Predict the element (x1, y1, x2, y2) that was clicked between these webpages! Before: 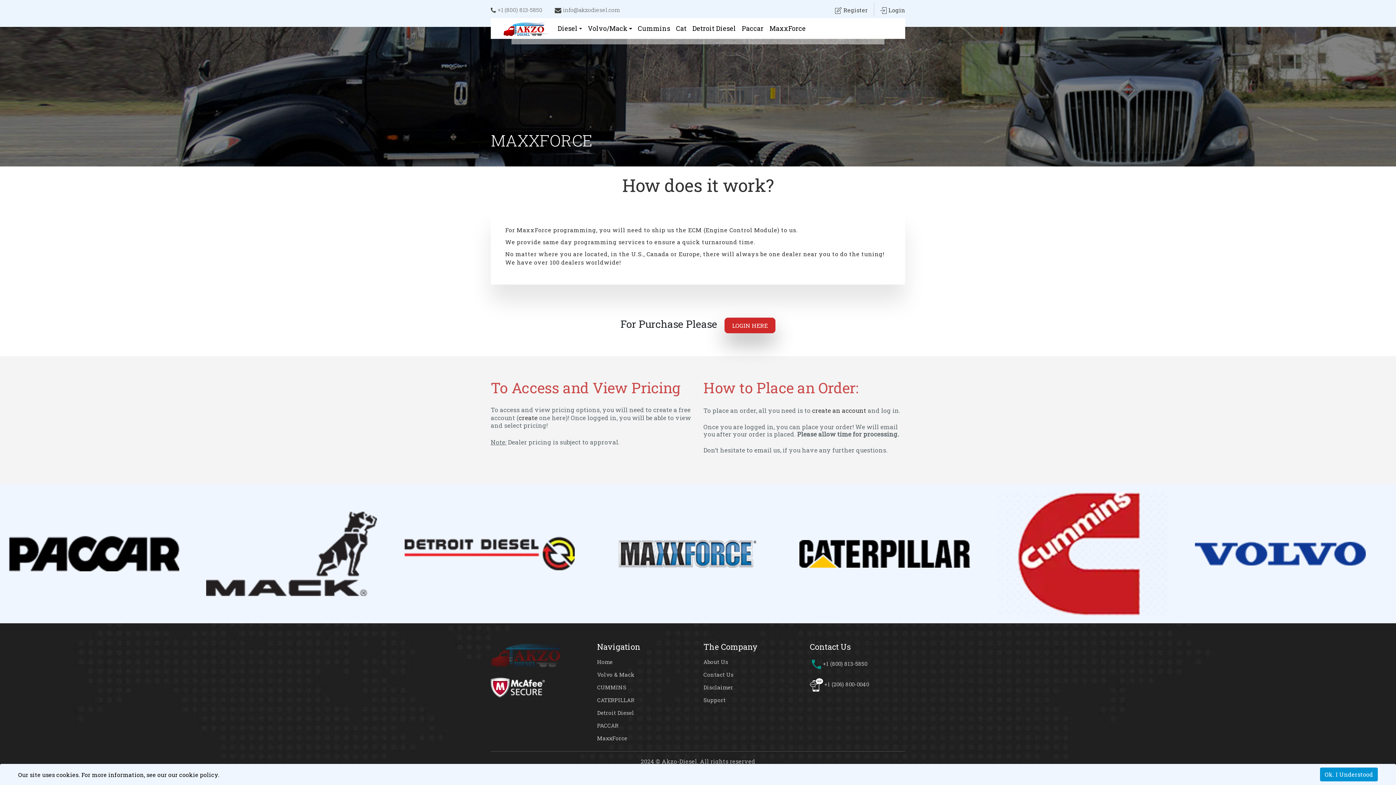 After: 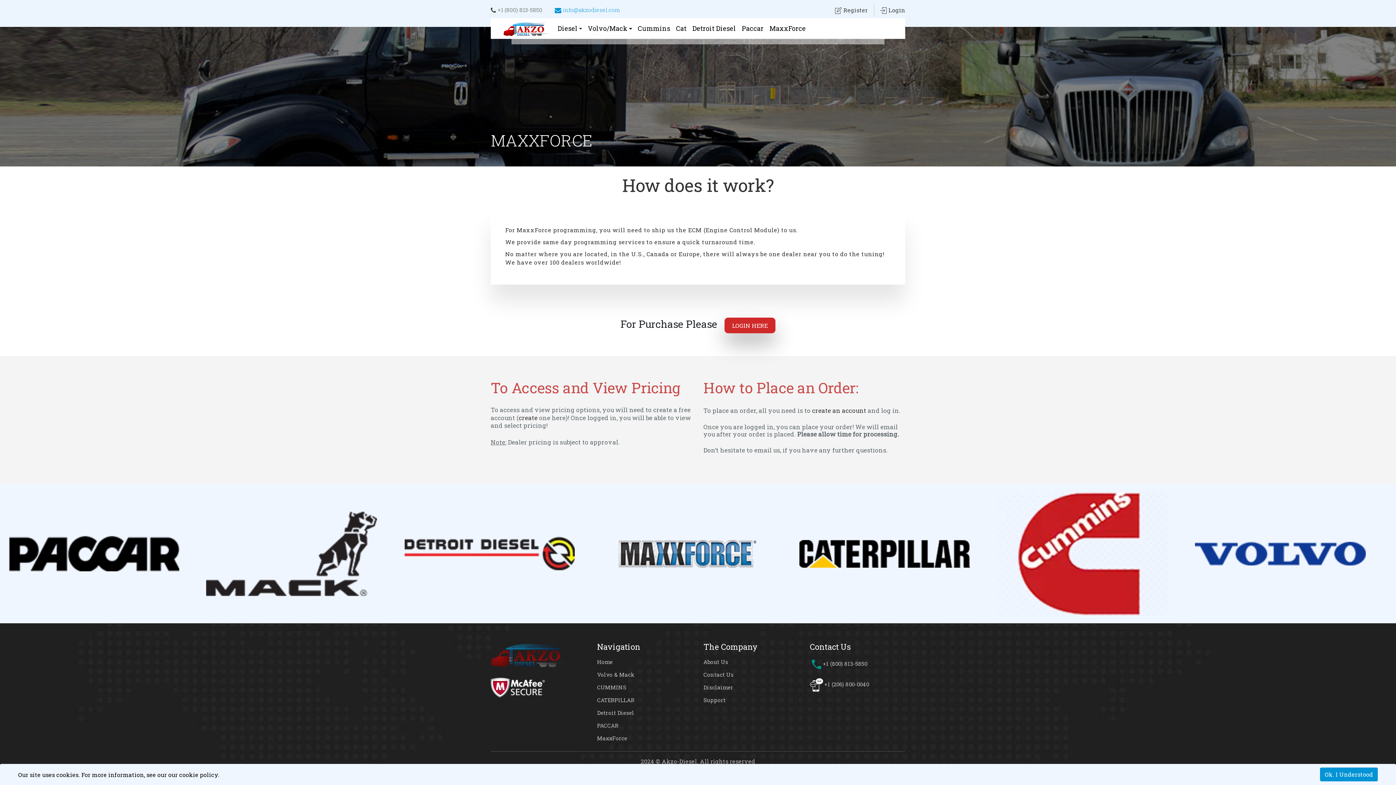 Action: label: info@akzodiesel.com bbox: (554, 7, 620, 13)